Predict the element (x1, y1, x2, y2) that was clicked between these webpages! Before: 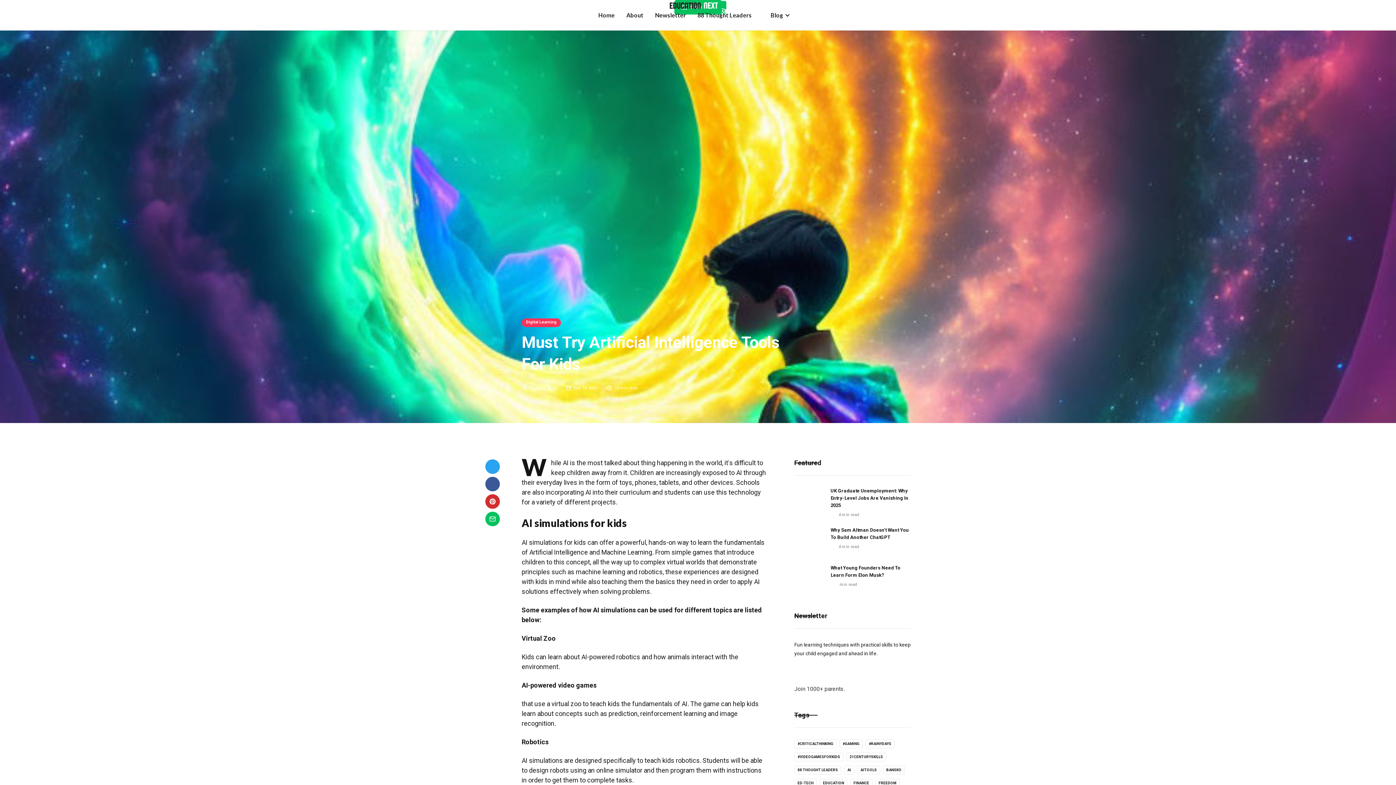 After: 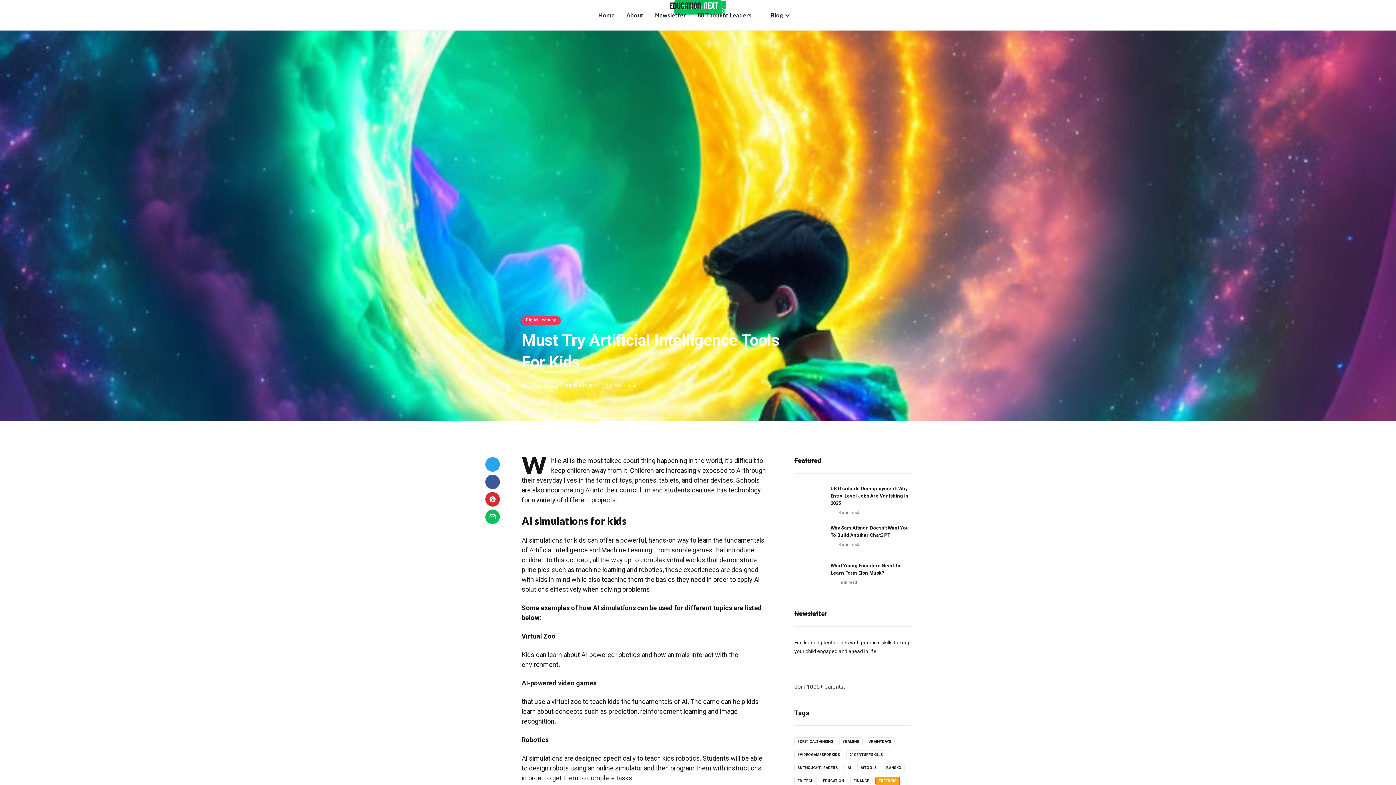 Action: label: FREEDOM bbox: (875, 779, 900, 788)